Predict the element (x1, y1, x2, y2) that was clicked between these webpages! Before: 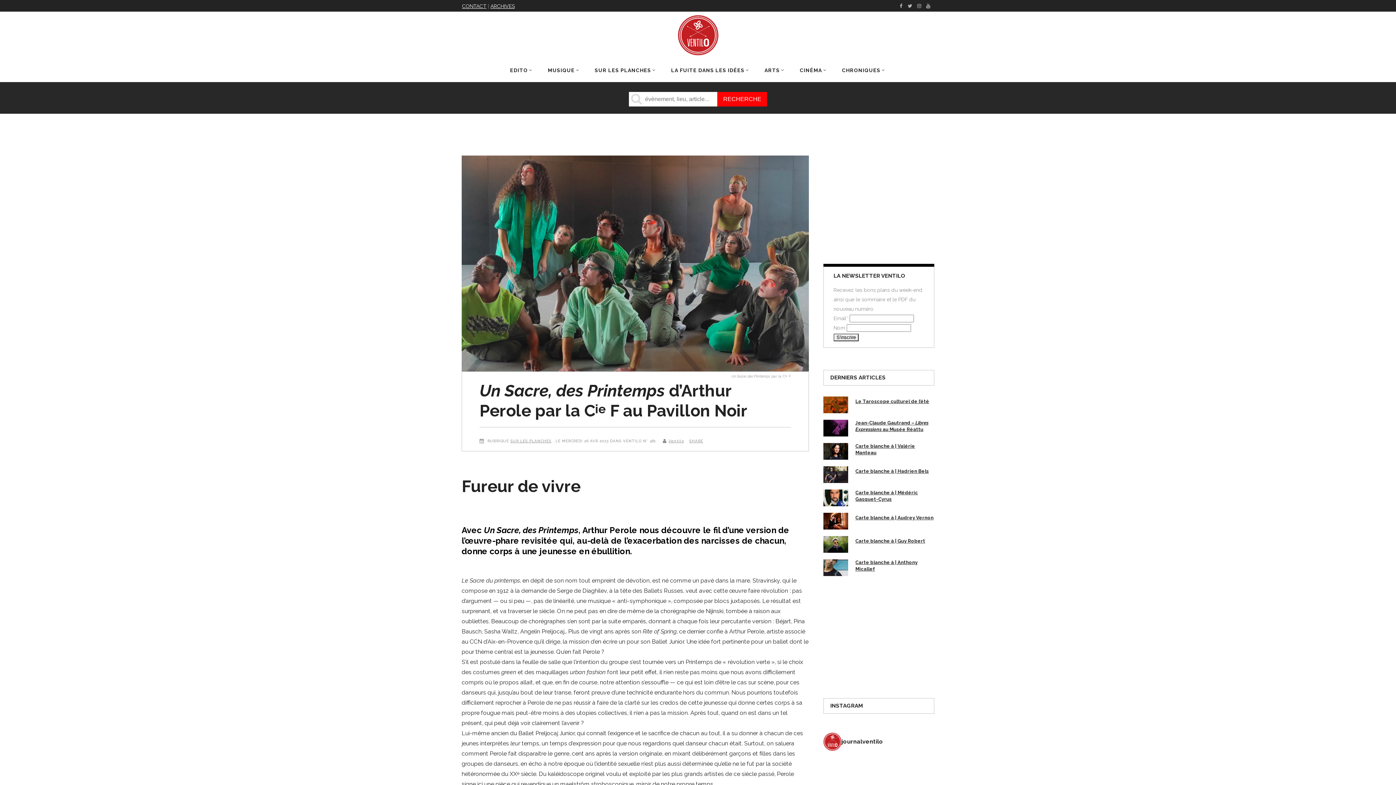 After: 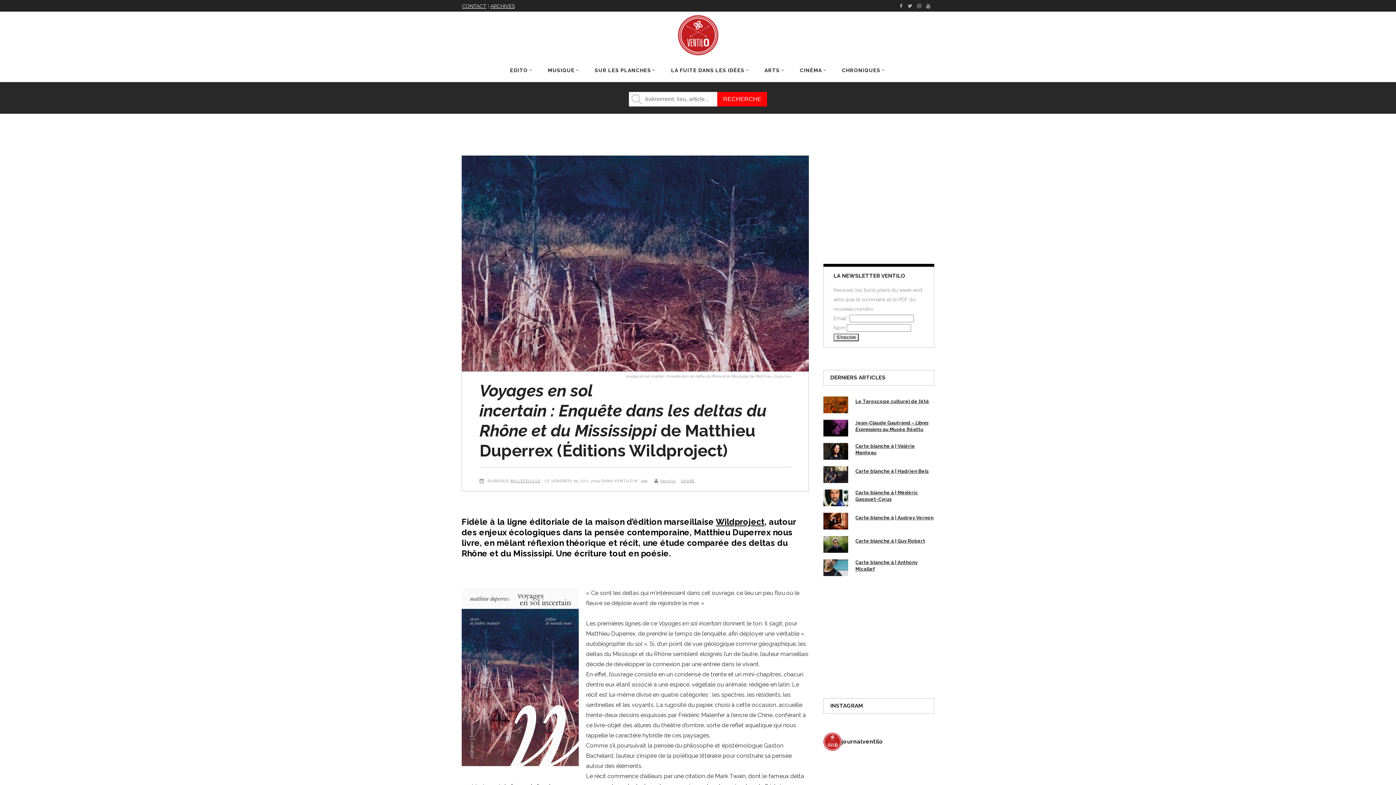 Action: bbox: (1075, 121, 1178, 170)